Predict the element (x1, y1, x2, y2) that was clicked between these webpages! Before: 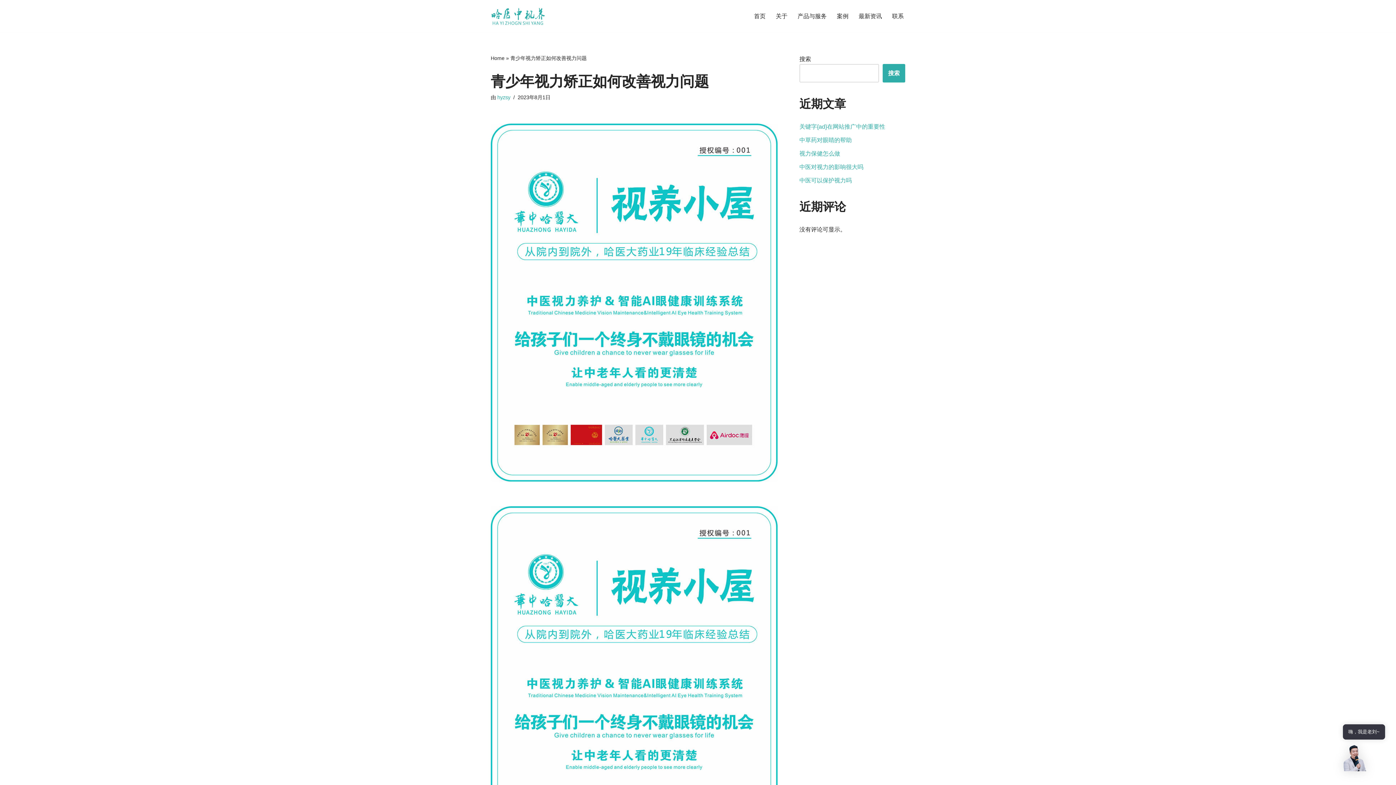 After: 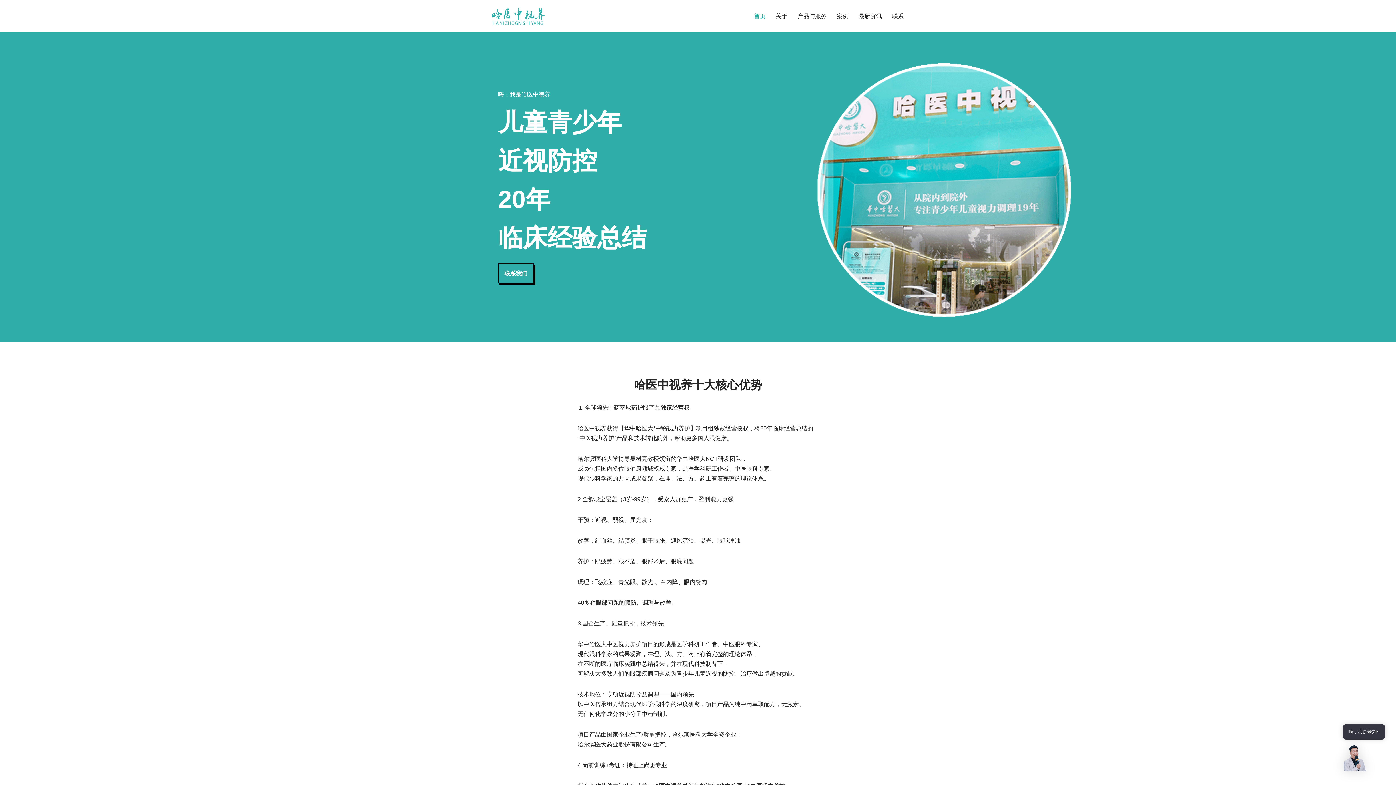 Action: bbox: (754, 11, 765, 20) label: 首页